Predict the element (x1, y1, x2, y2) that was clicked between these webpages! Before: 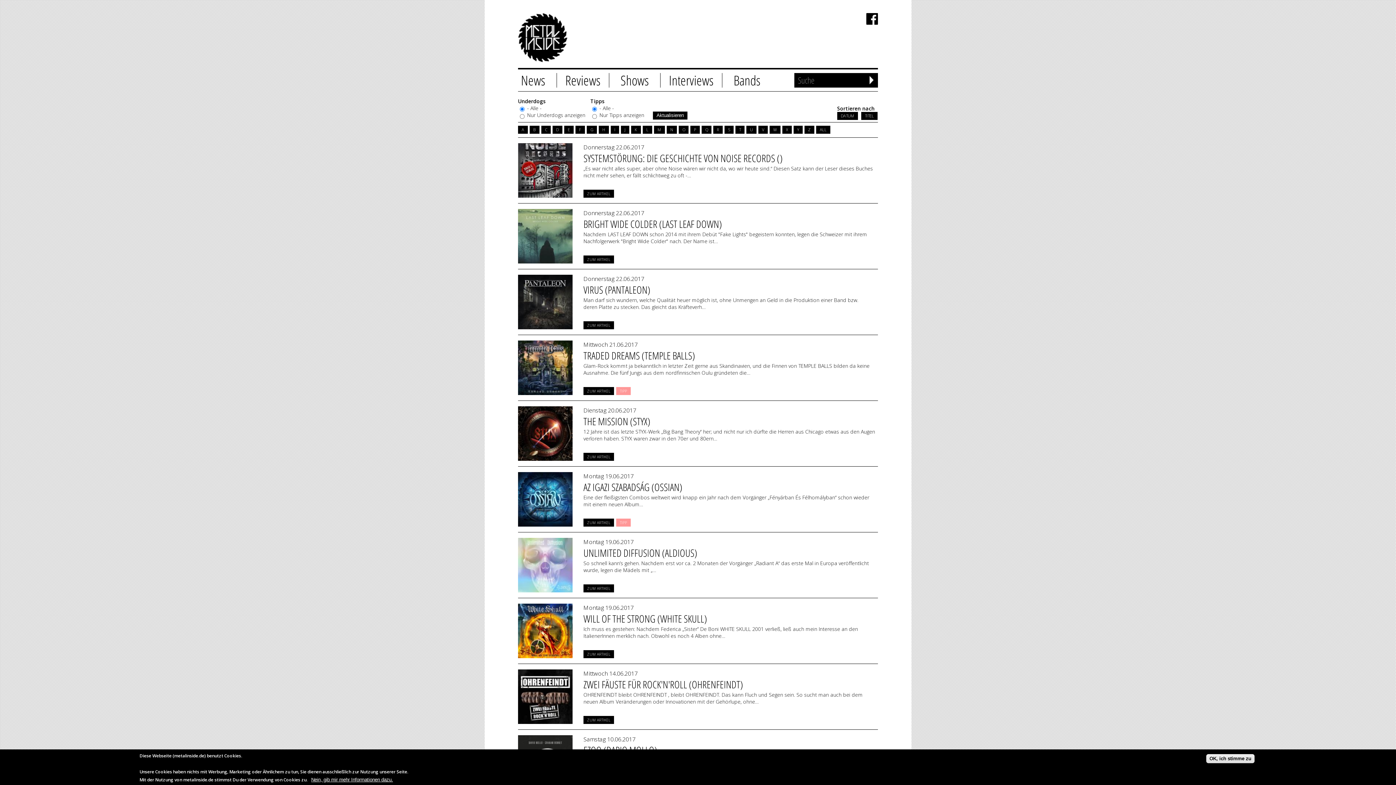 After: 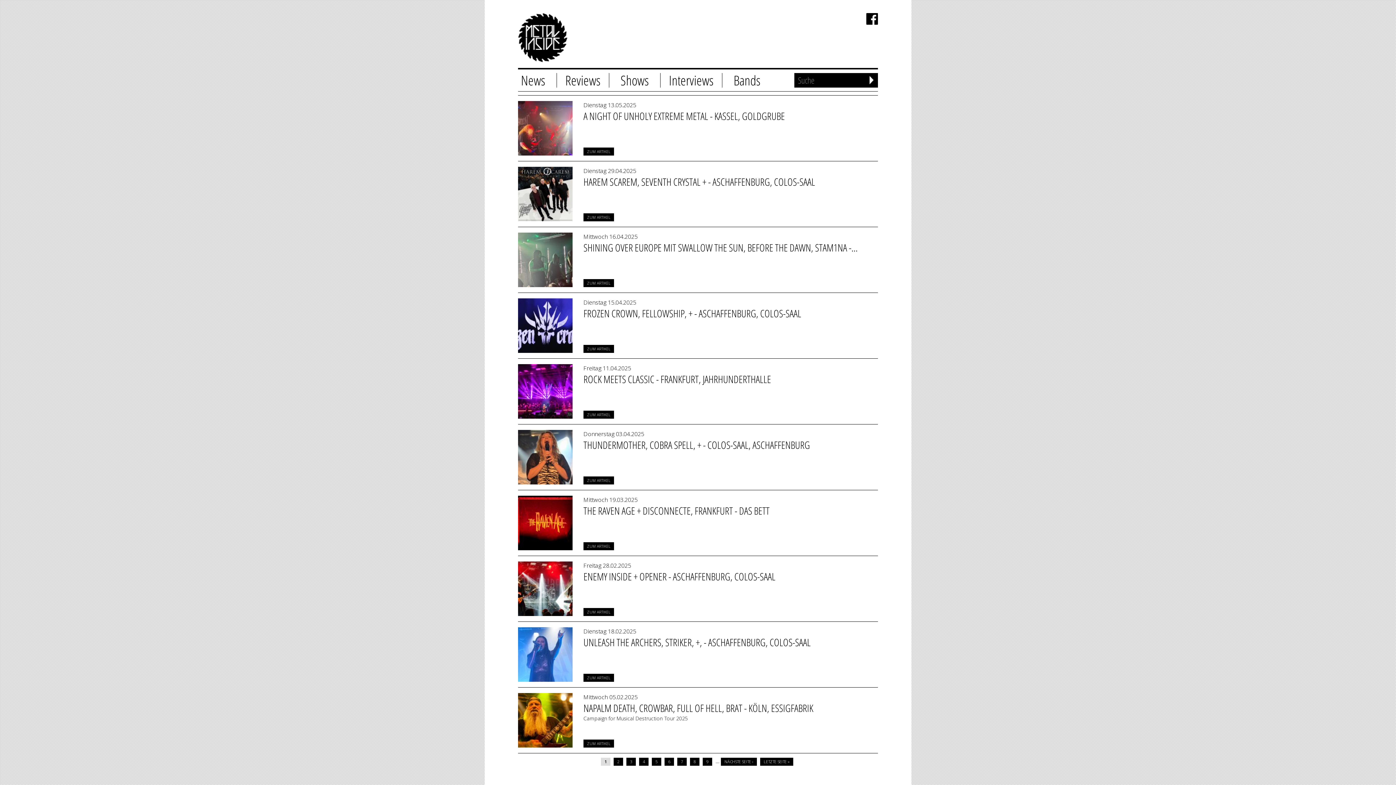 Action: label: Shows bbox: (612, 73, 657, 87)